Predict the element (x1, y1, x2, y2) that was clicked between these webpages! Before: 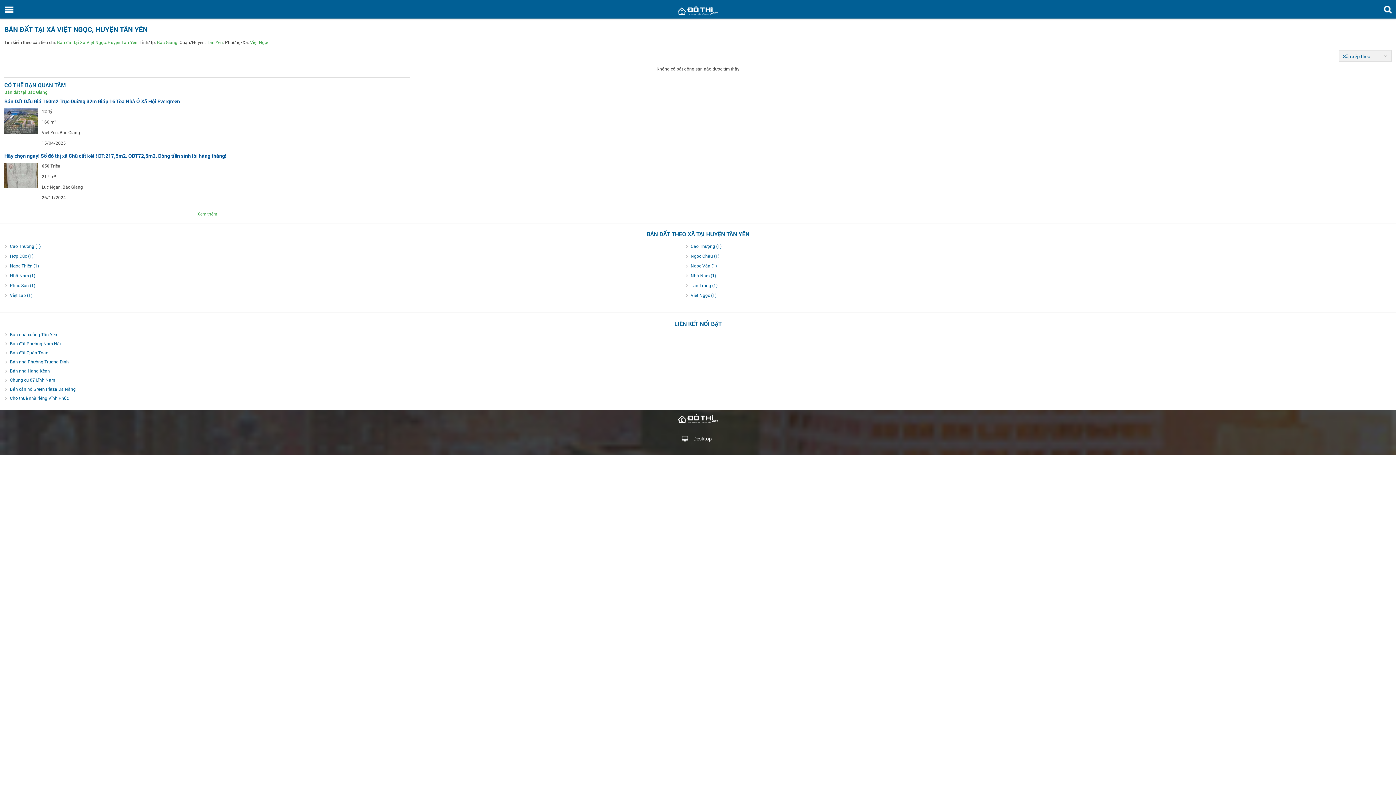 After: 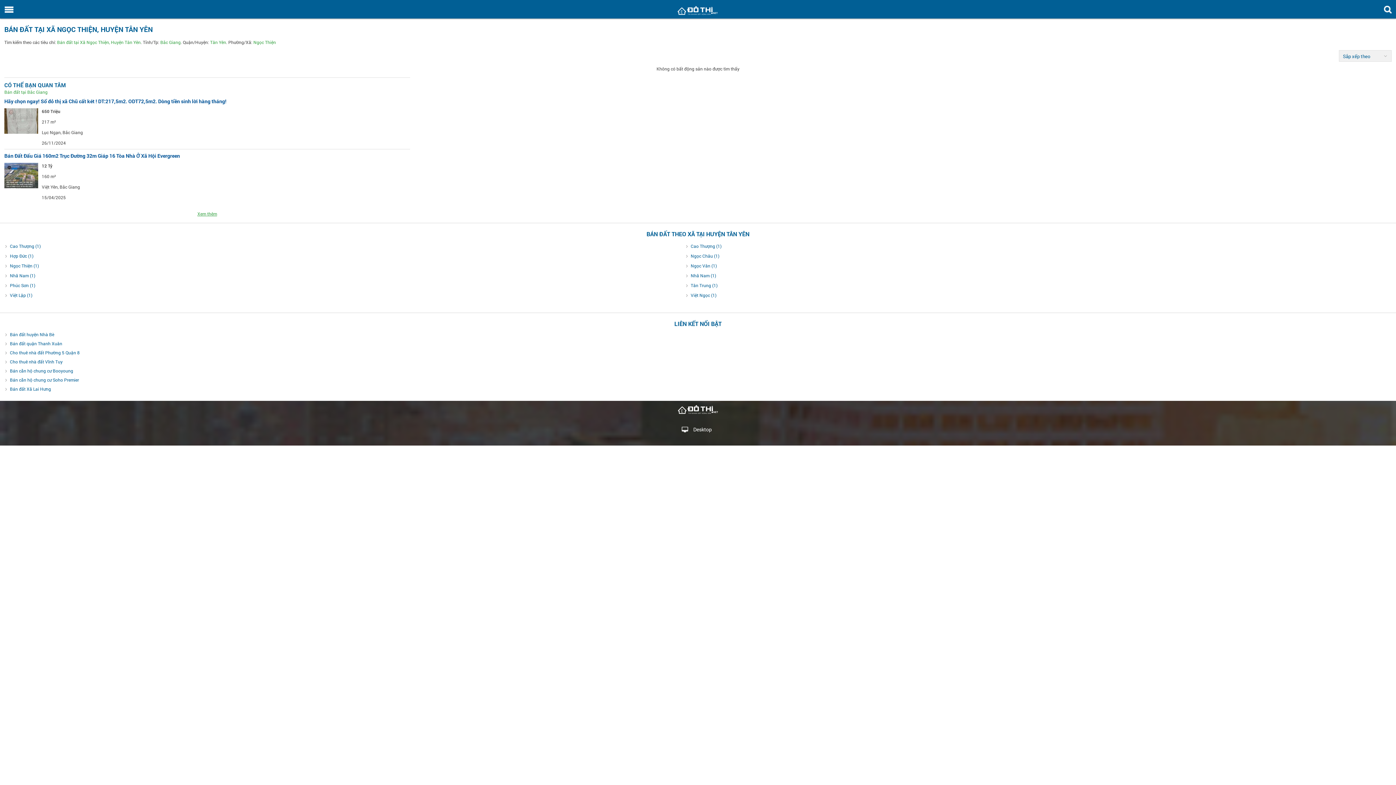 Action: label: Ngọc Thiện (1) bbox: (9, 262, 38, 268)